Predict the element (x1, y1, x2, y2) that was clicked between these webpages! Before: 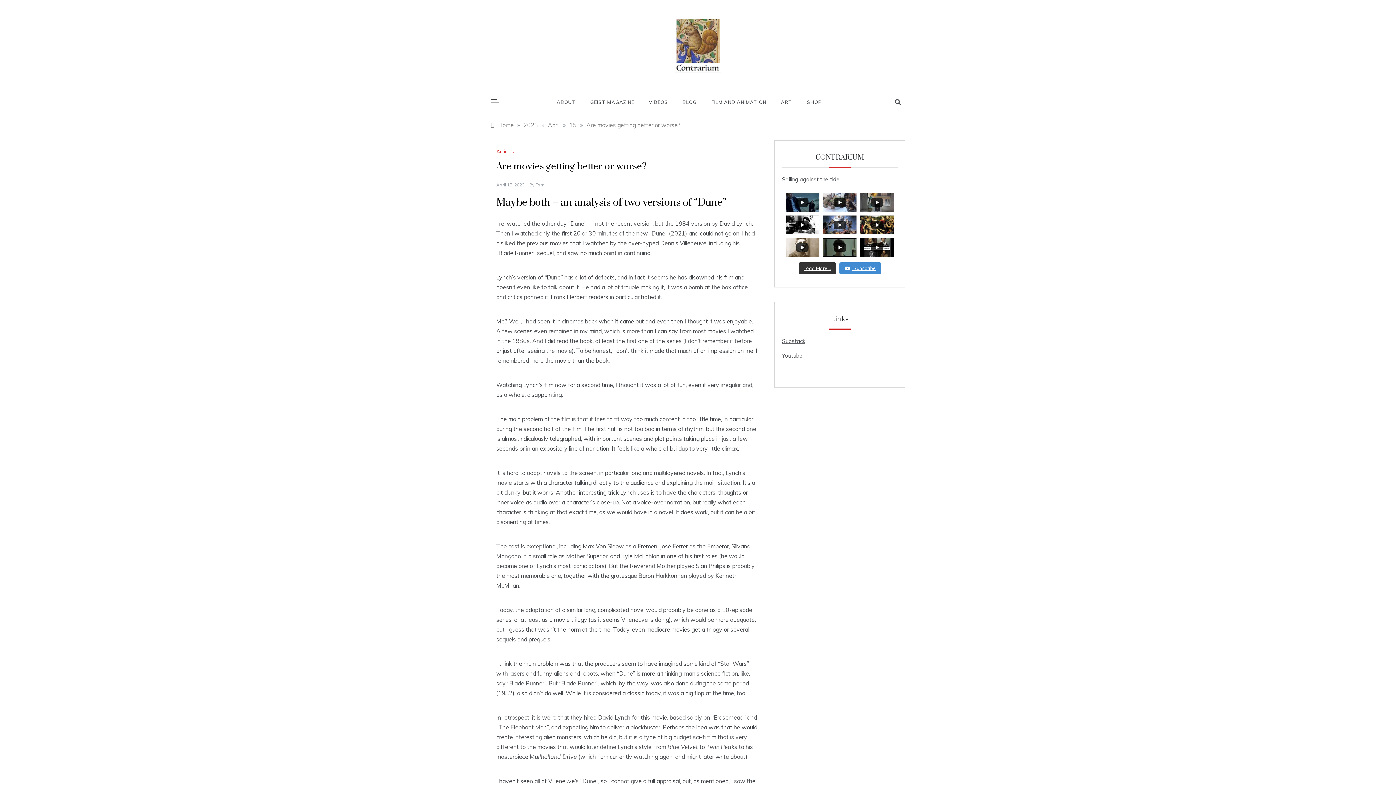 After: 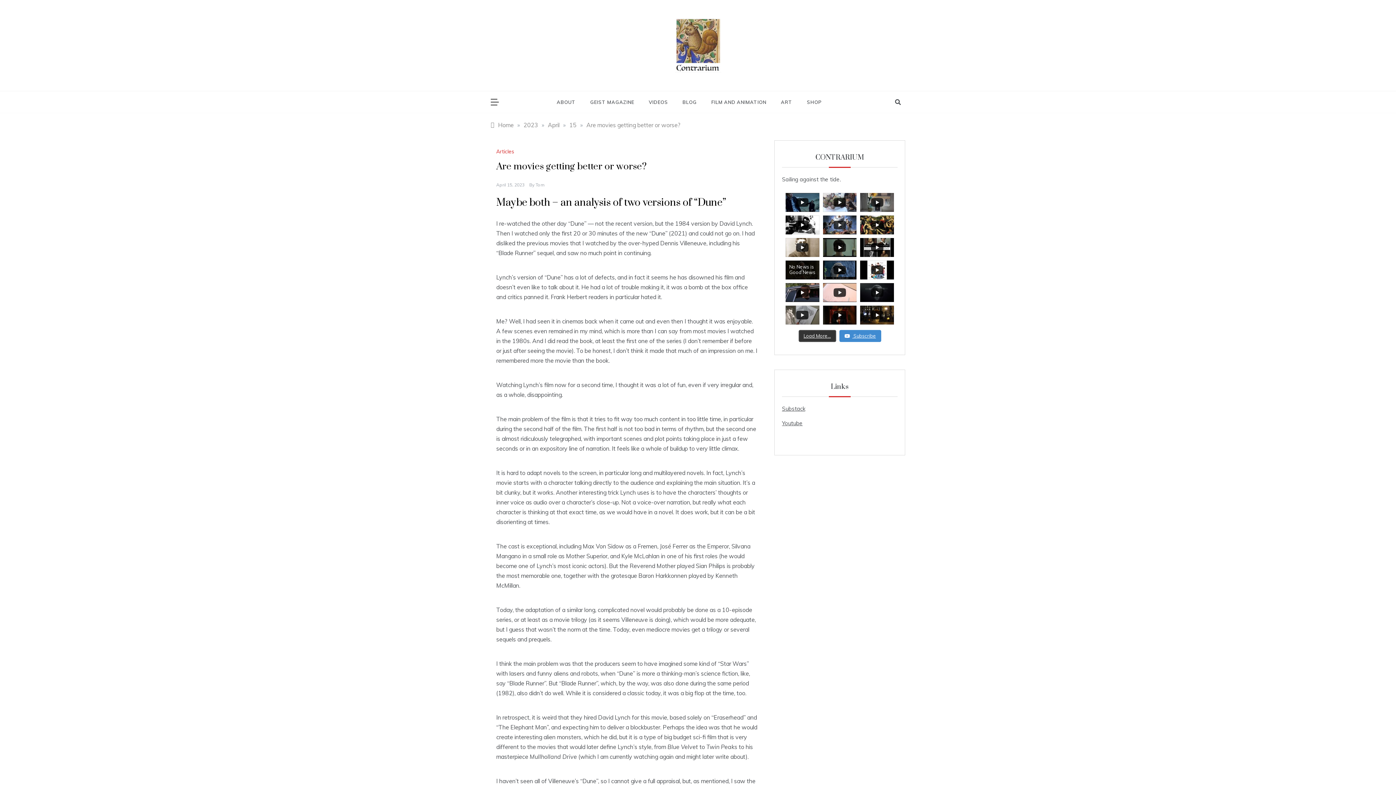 Action: bbox: (798, 262, 836, 274) label: Load More...